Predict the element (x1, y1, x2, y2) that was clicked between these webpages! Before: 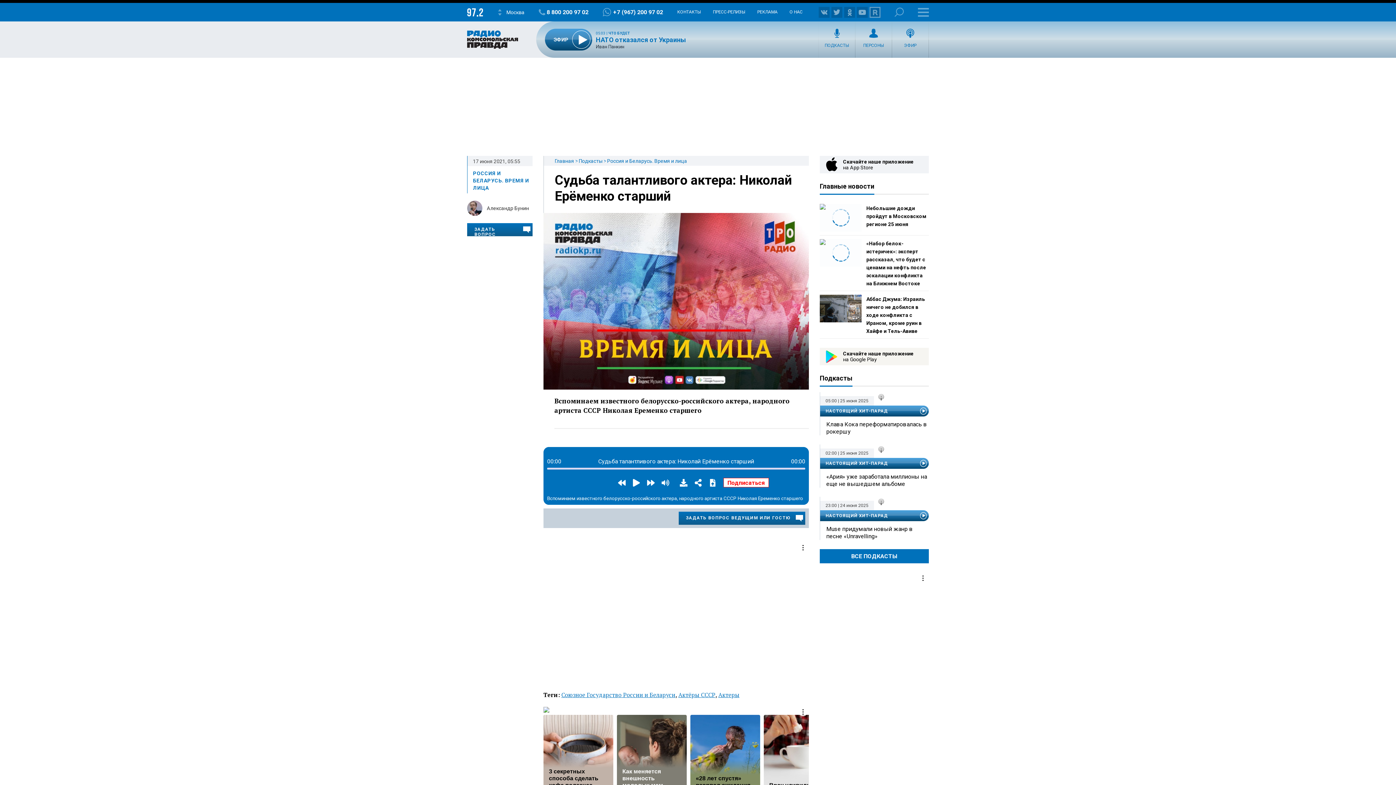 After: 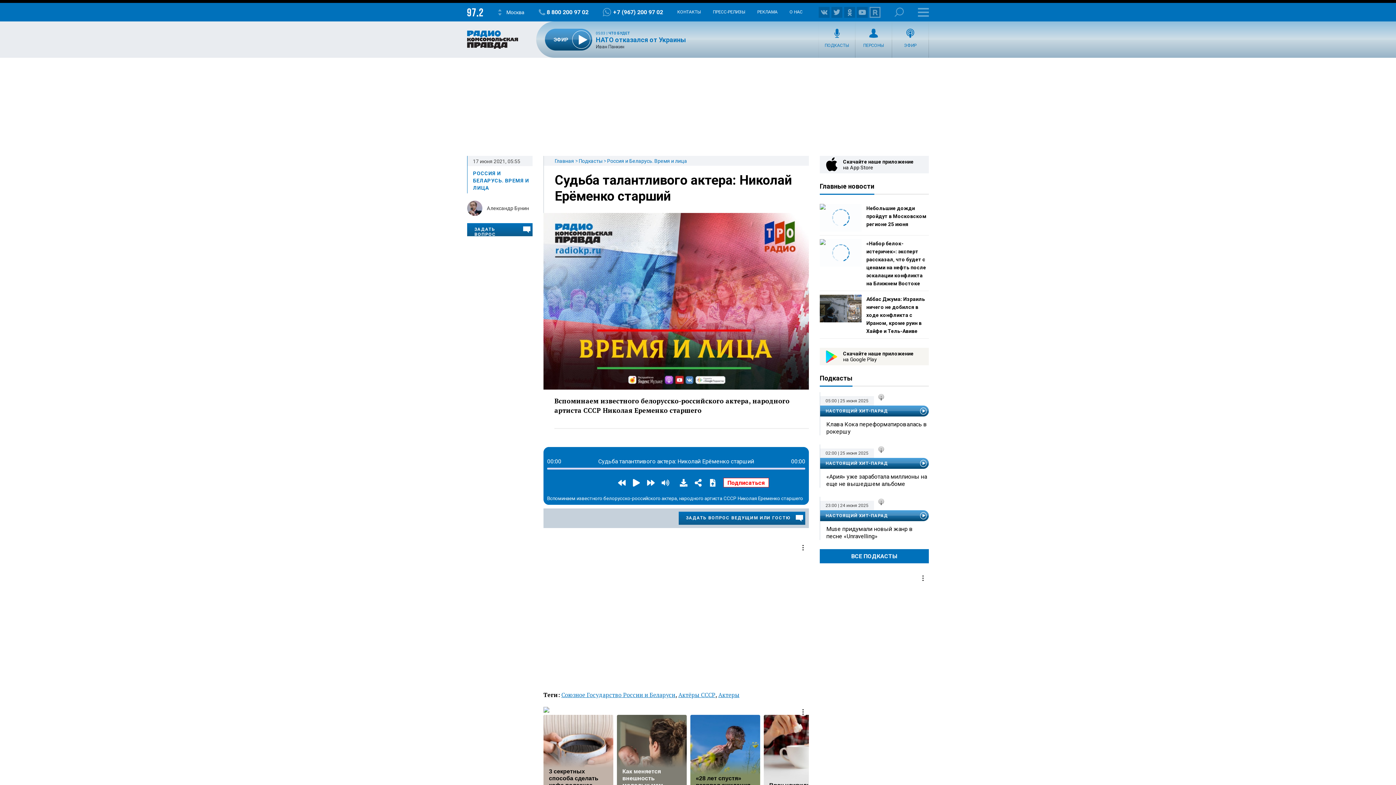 Action: bbox: (543, 706, 809, 711)